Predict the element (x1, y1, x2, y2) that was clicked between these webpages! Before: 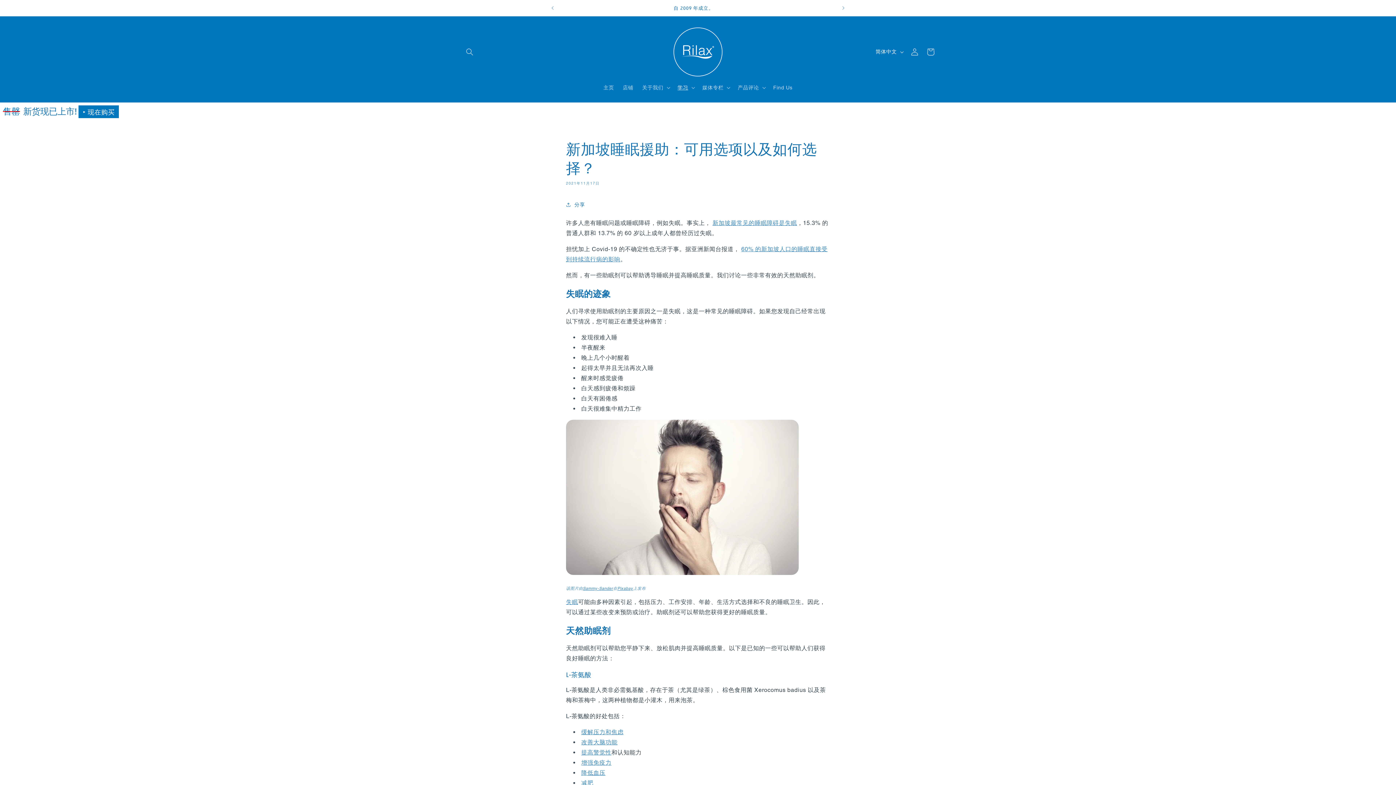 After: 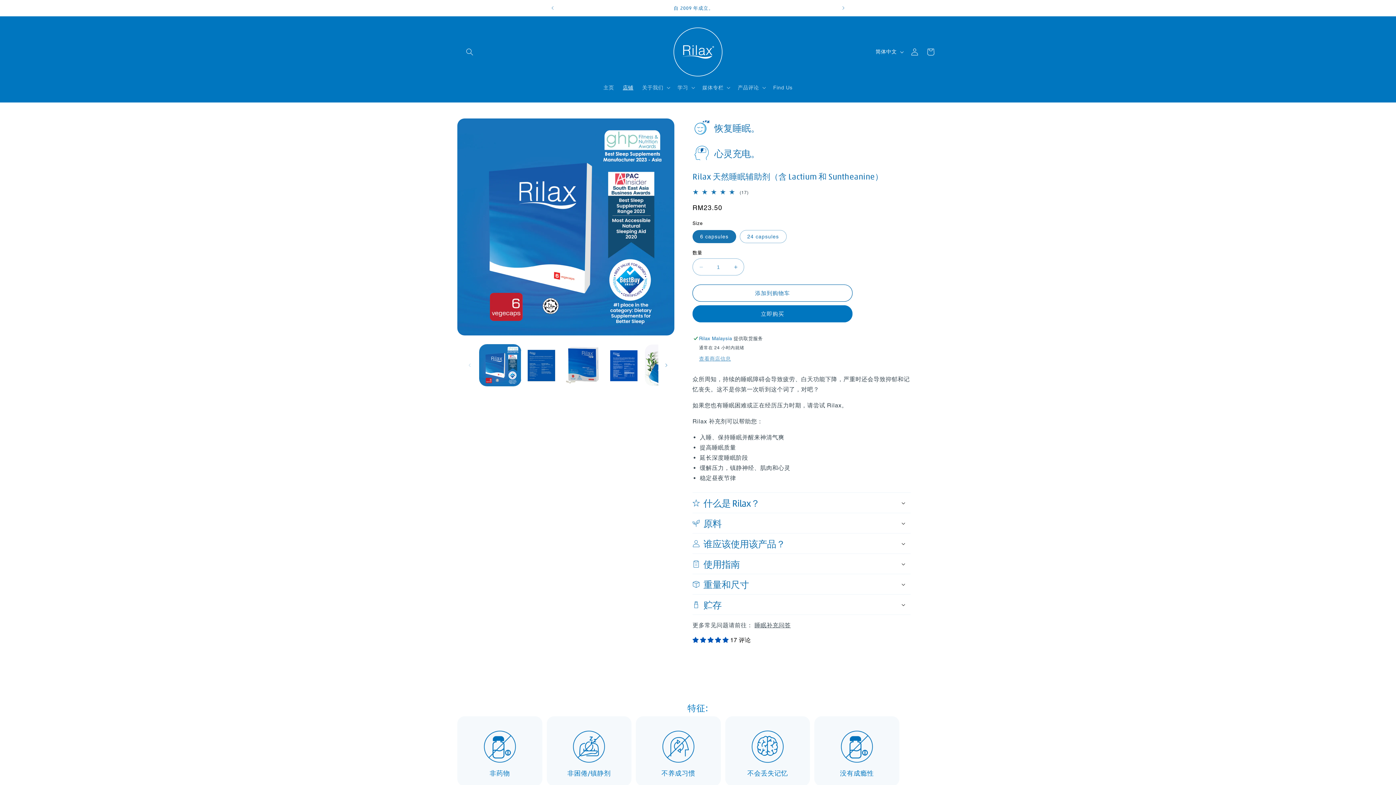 Action: bbox: (78, 105, 118, 118) label: ▸ 现在购买